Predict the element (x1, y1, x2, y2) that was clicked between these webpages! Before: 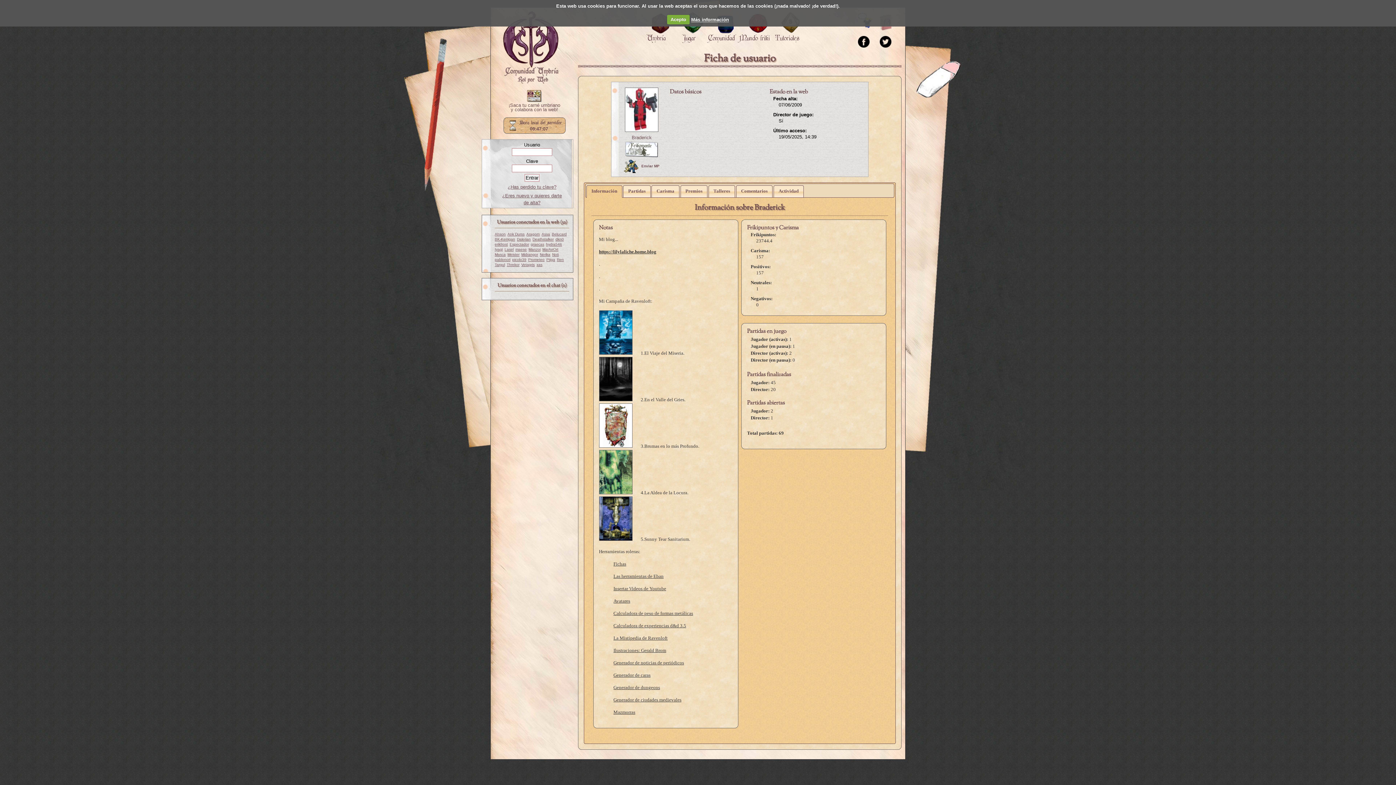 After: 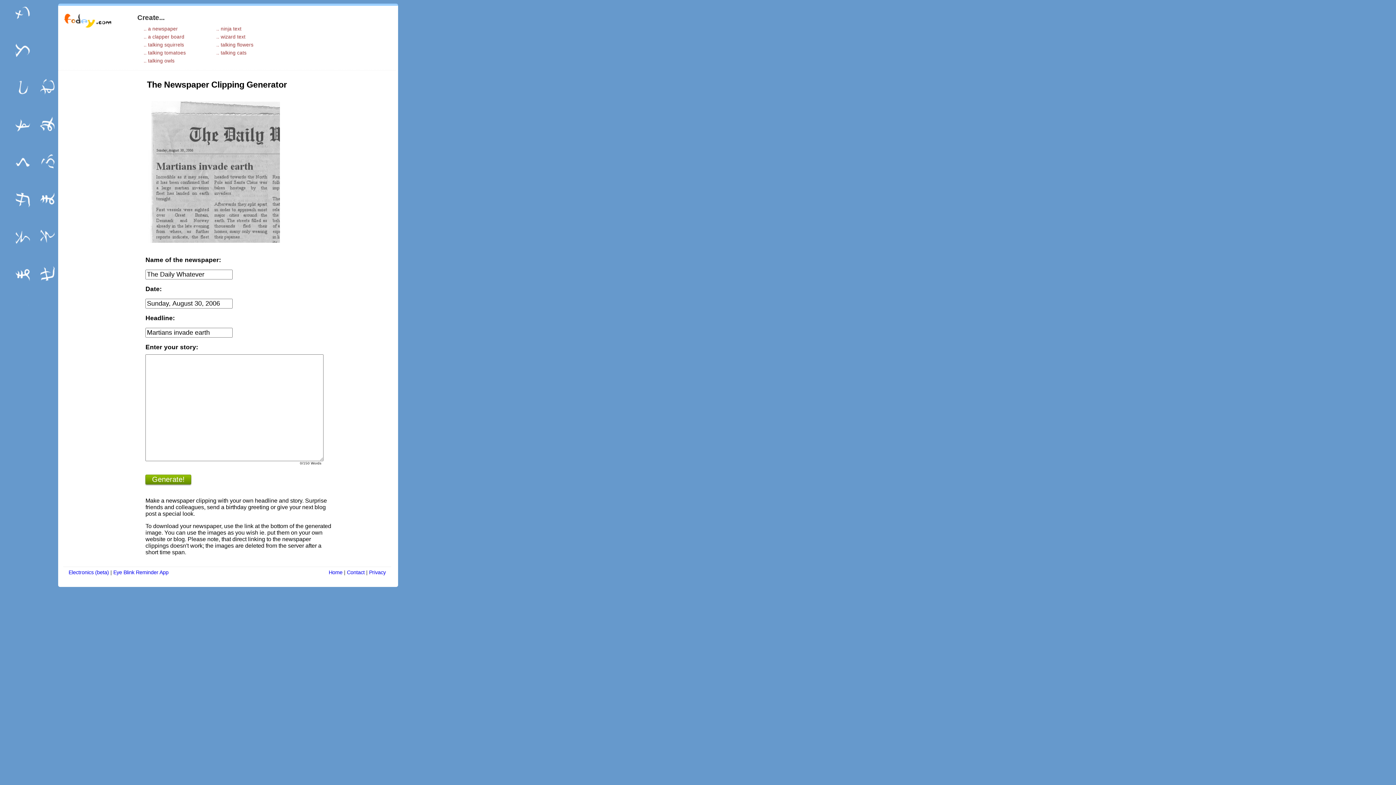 Action: label: Generador de noticias de periódicos bbox: (613, 660, 684, 665)